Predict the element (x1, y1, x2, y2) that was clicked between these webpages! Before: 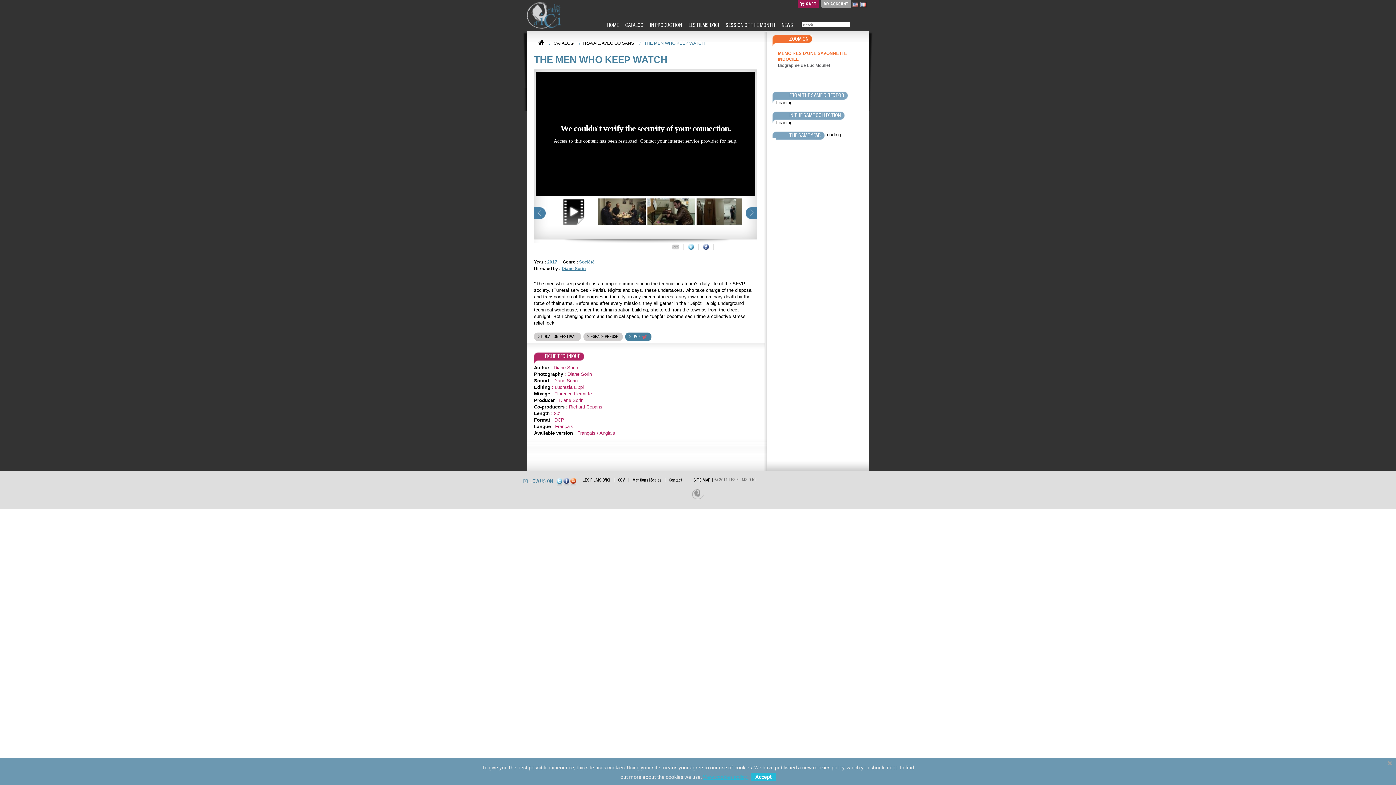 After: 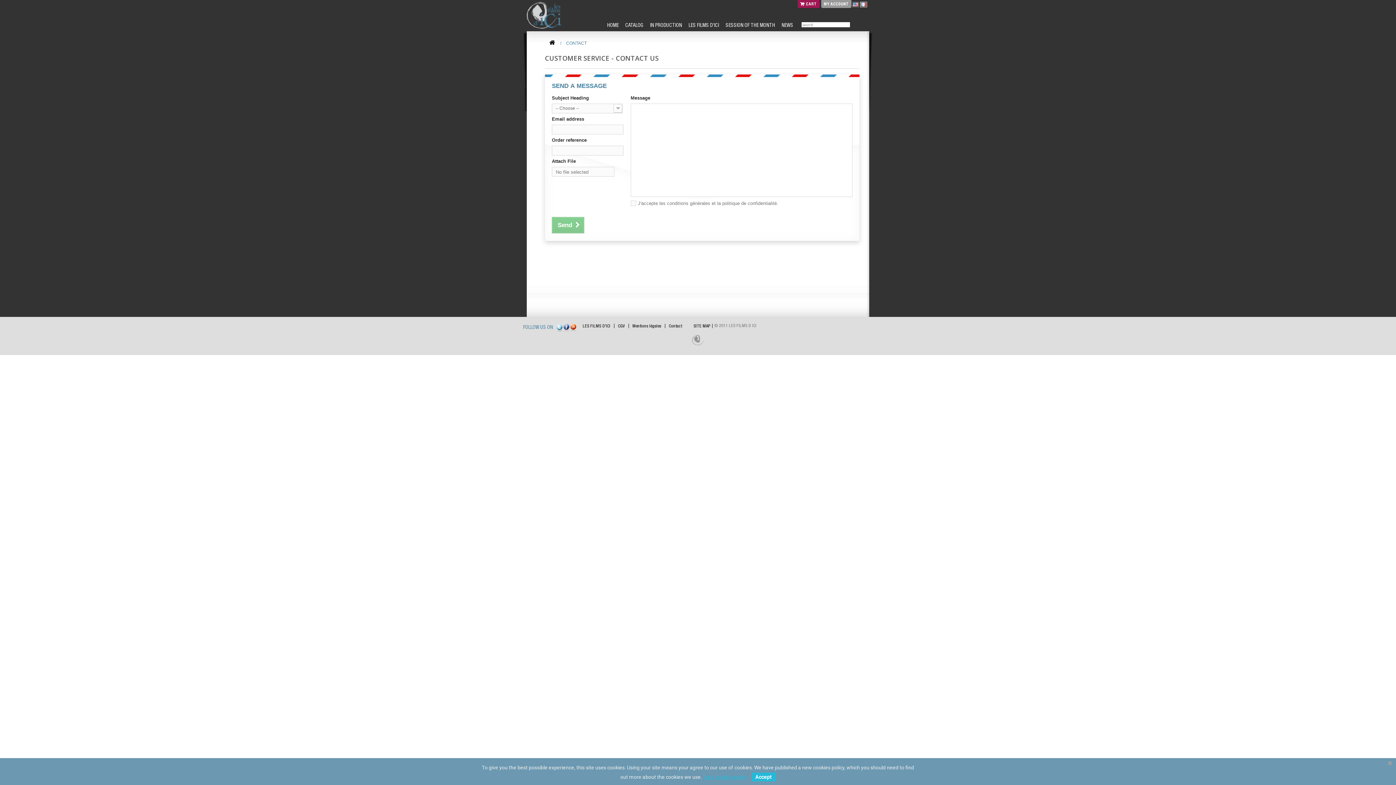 Action: bbox: (669, 477, 682, 483) label: Contact